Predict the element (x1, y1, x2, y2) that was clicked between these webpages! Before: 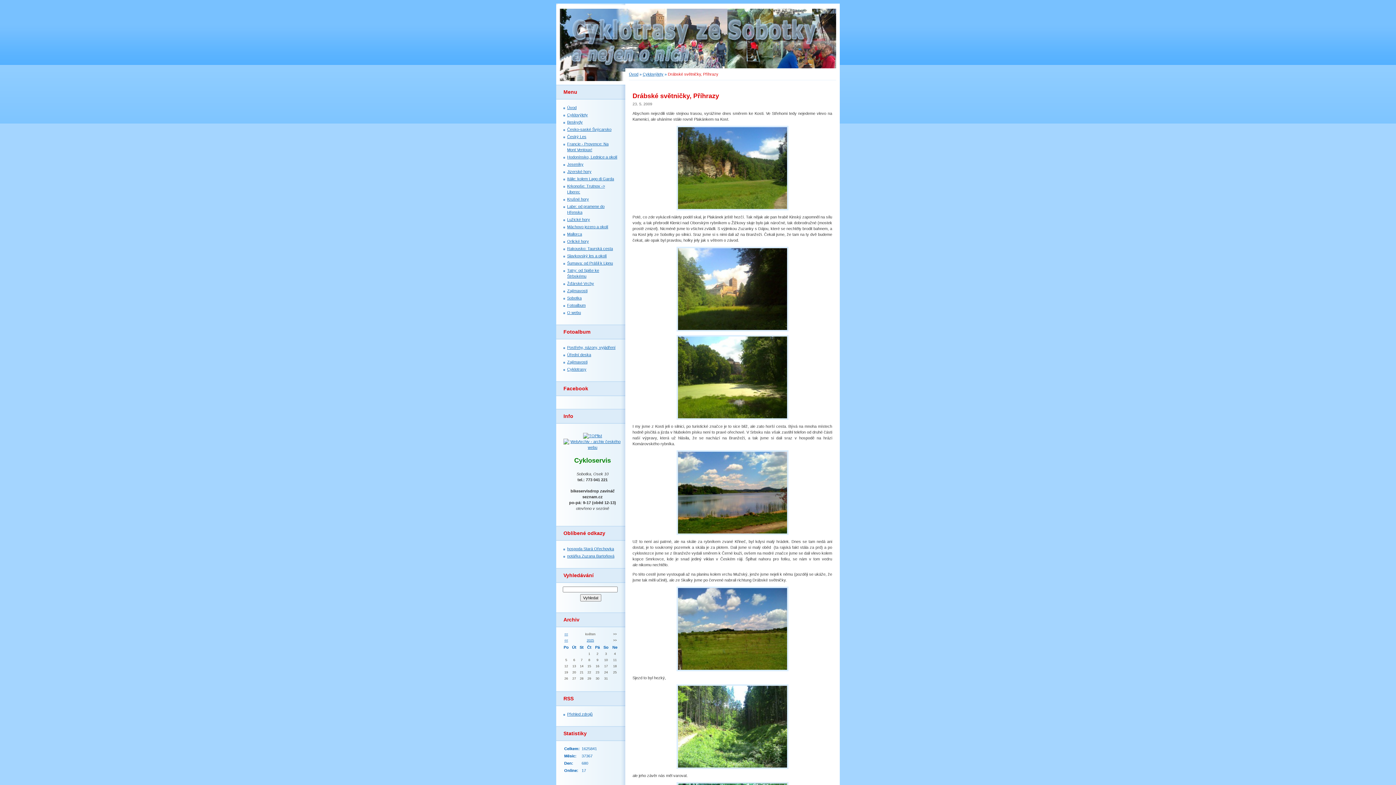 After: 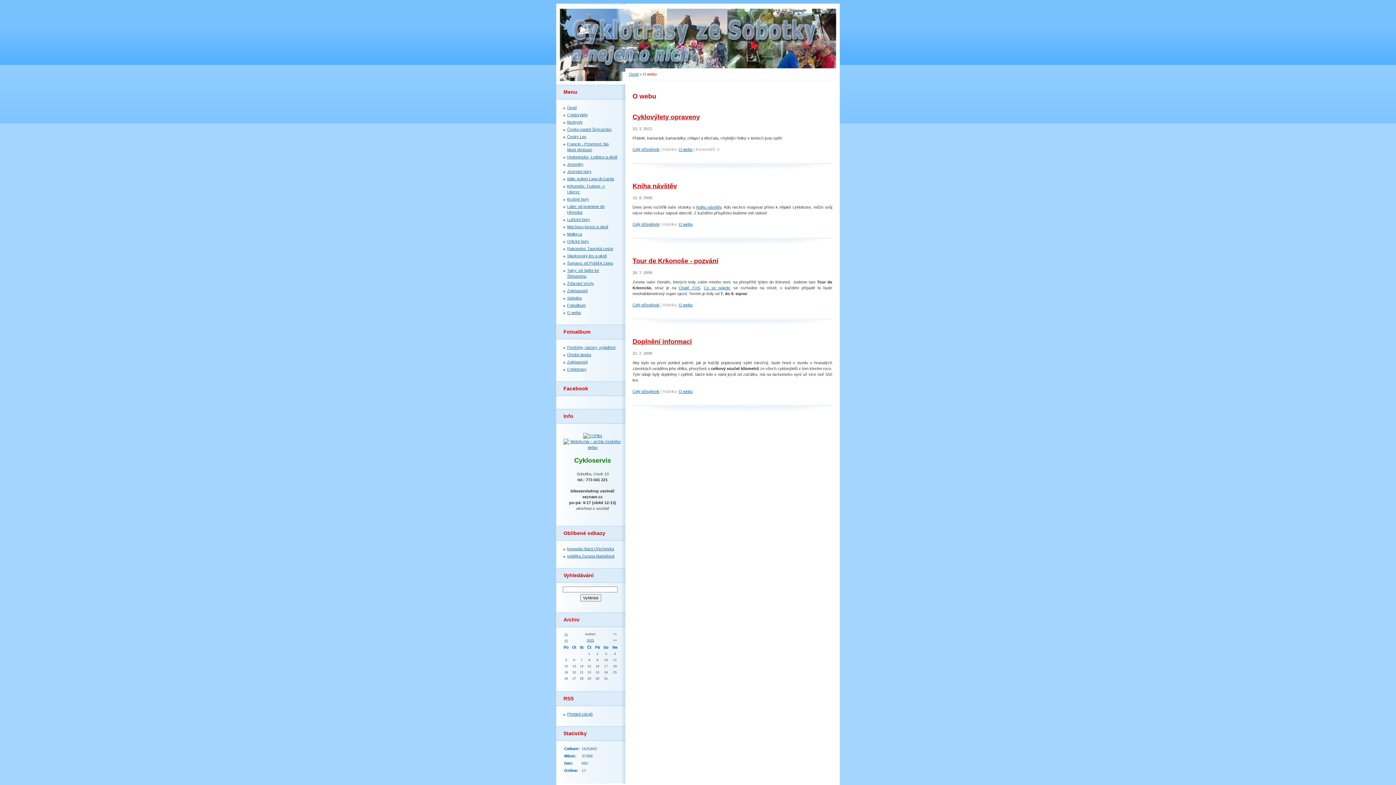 Action: label: O webu bbox: (567, 310, 581, 314)